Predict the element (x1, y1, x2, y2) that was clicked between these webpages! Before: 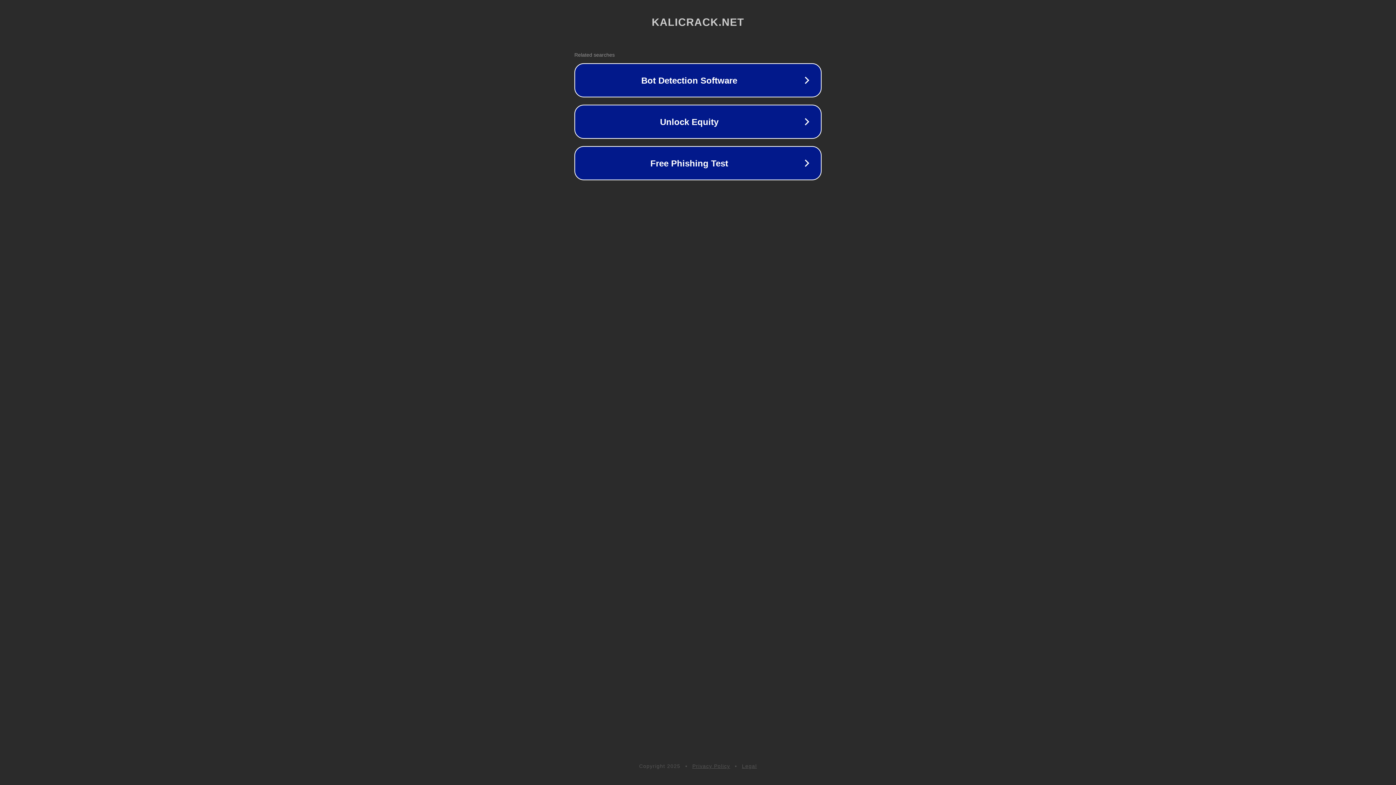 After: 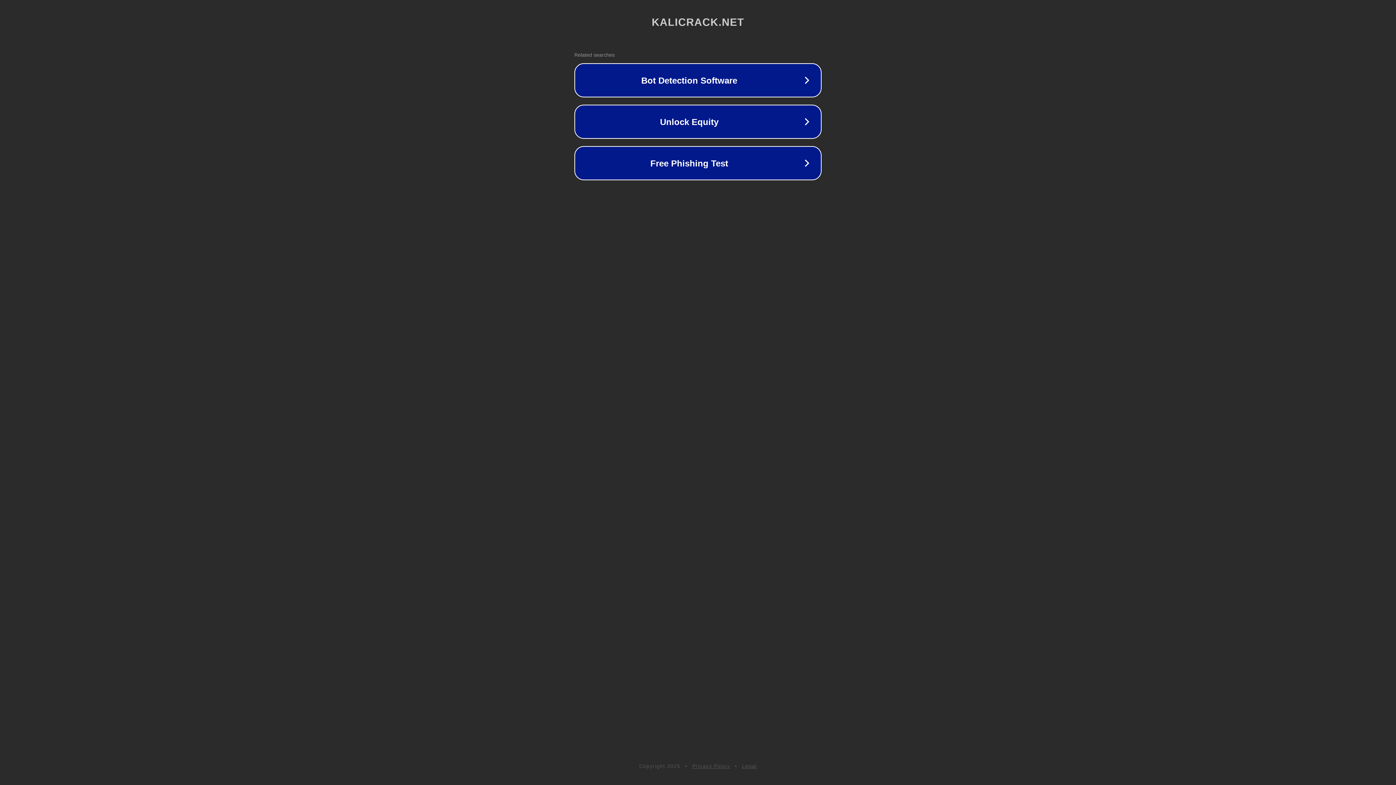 Action: label: Legal bbox: (742, 763, 757, 769)